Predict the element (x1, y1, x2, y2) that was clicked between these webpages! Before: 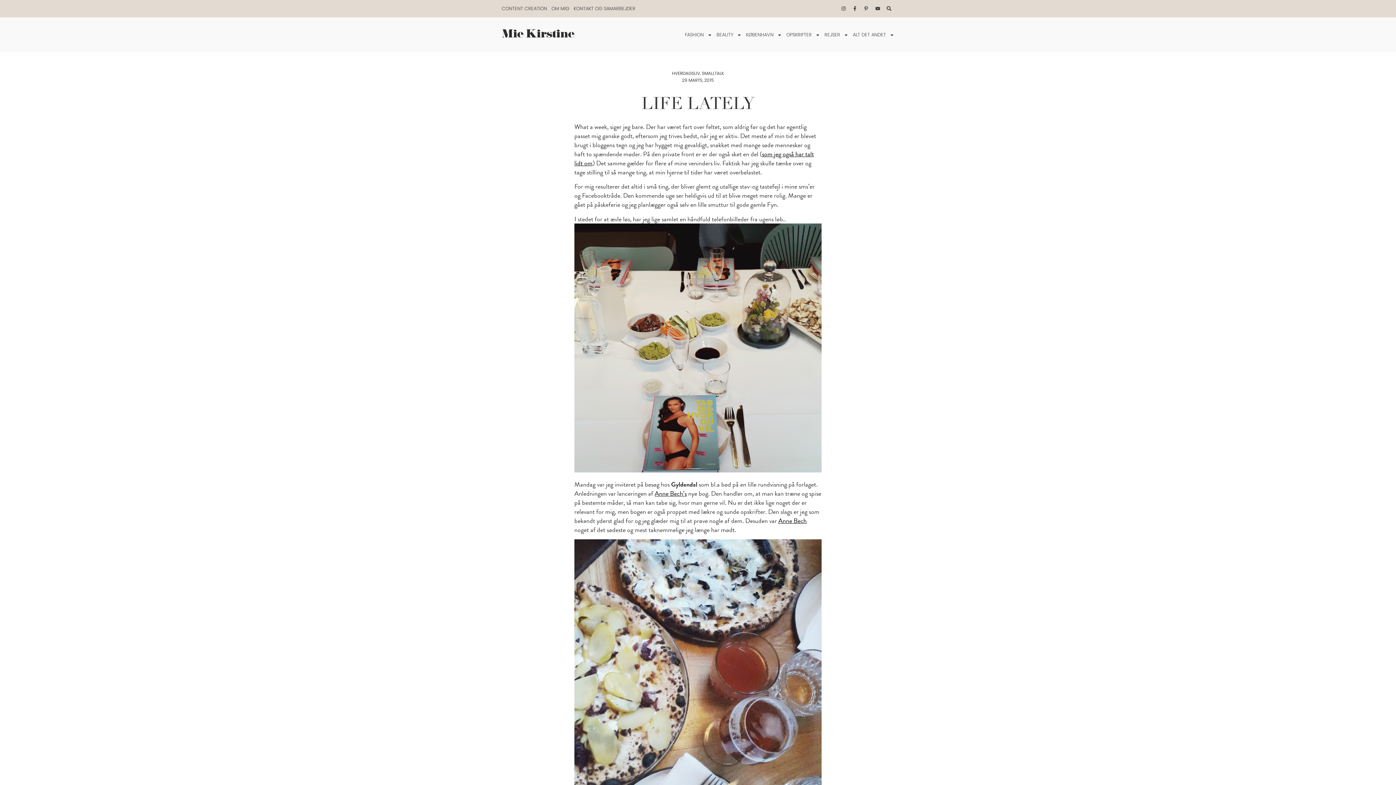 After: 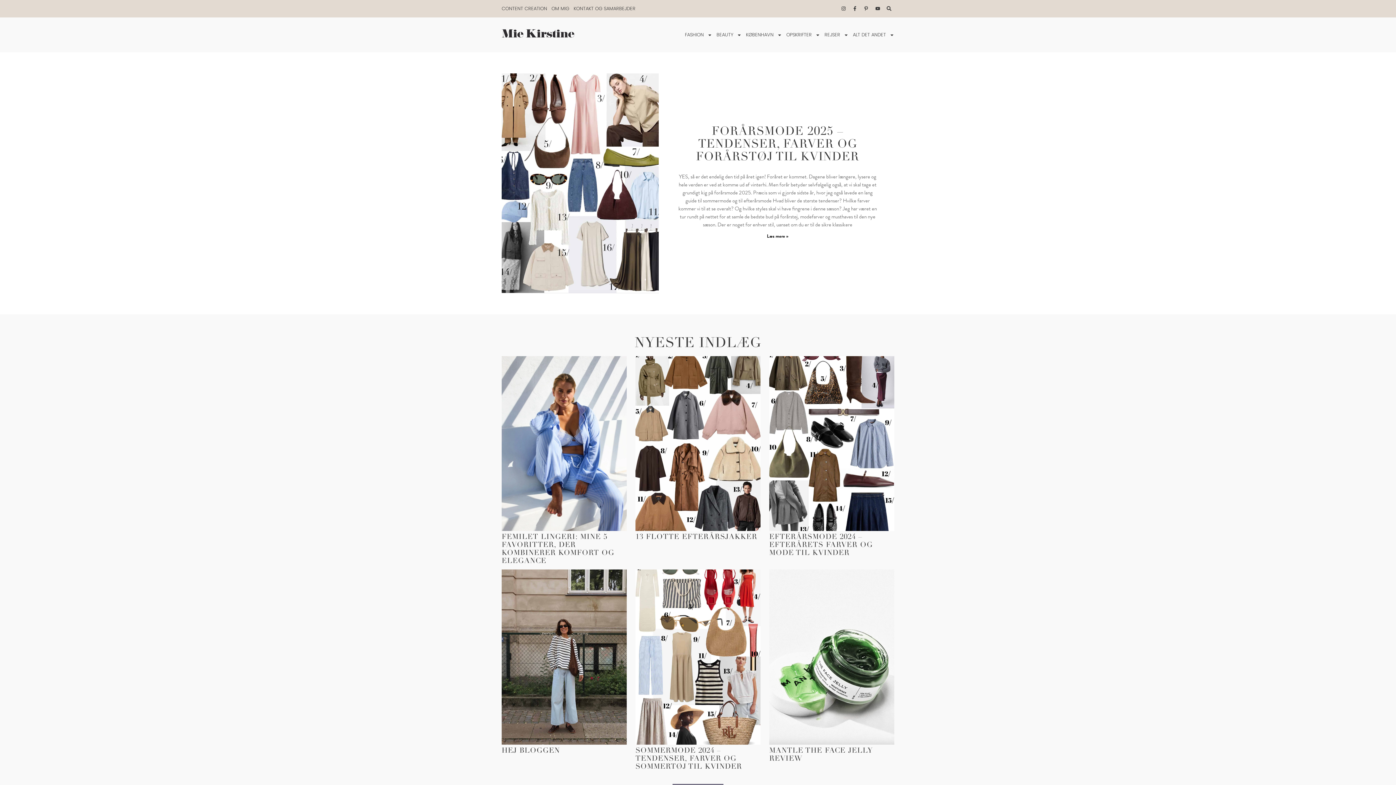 Action: bbox: (501, 27, 574, 37)